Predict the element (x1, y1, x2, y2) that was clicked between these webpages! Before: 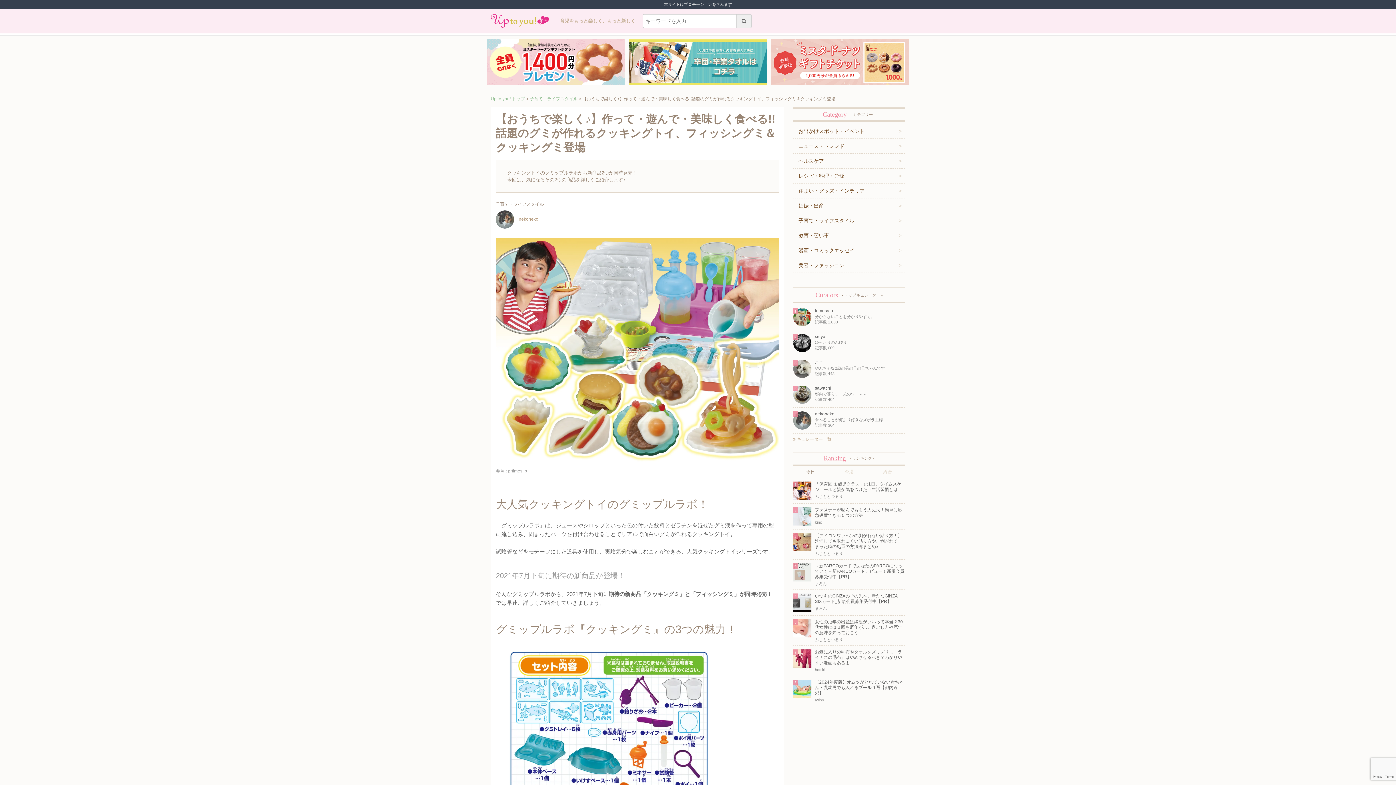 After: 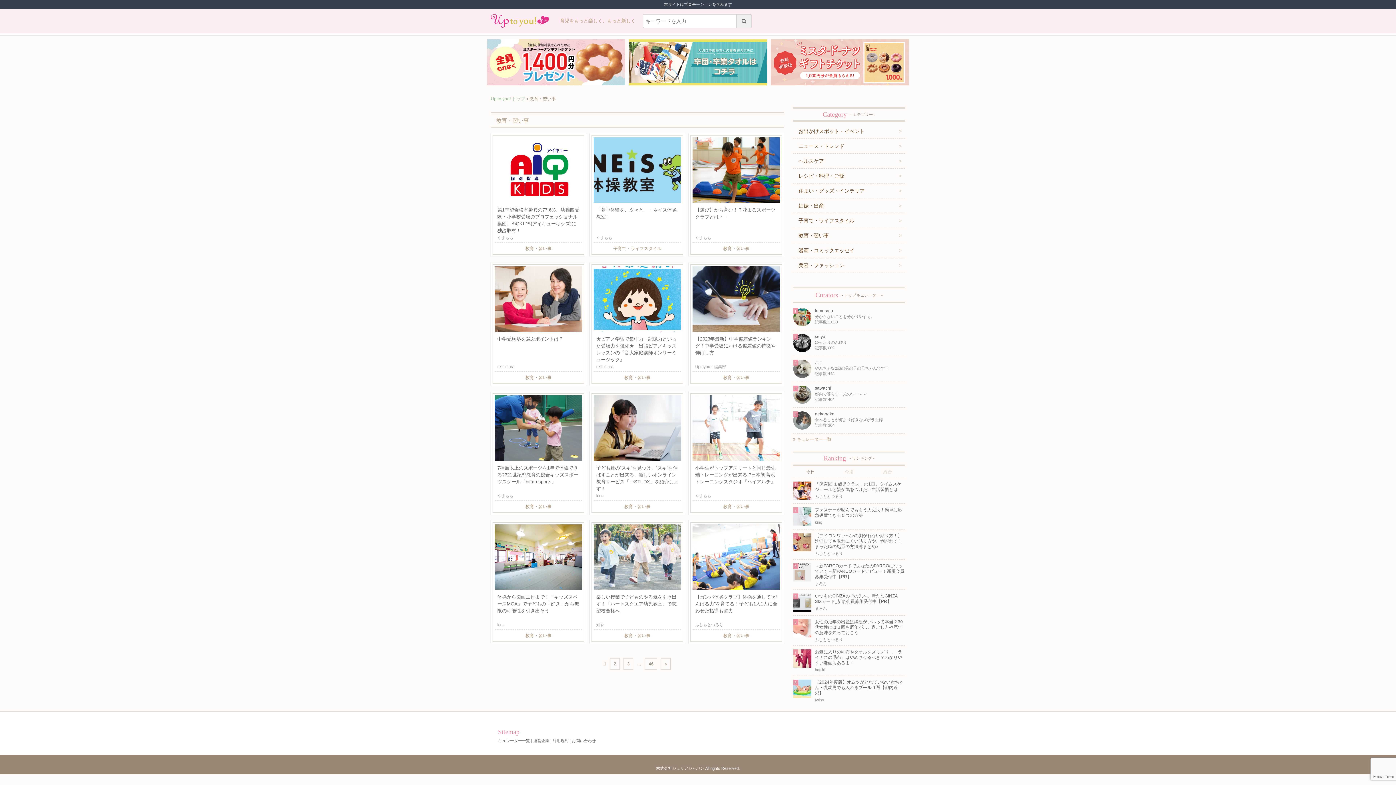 Action: label: 教育・習い事 bbox: (793, 228, 905, 243)